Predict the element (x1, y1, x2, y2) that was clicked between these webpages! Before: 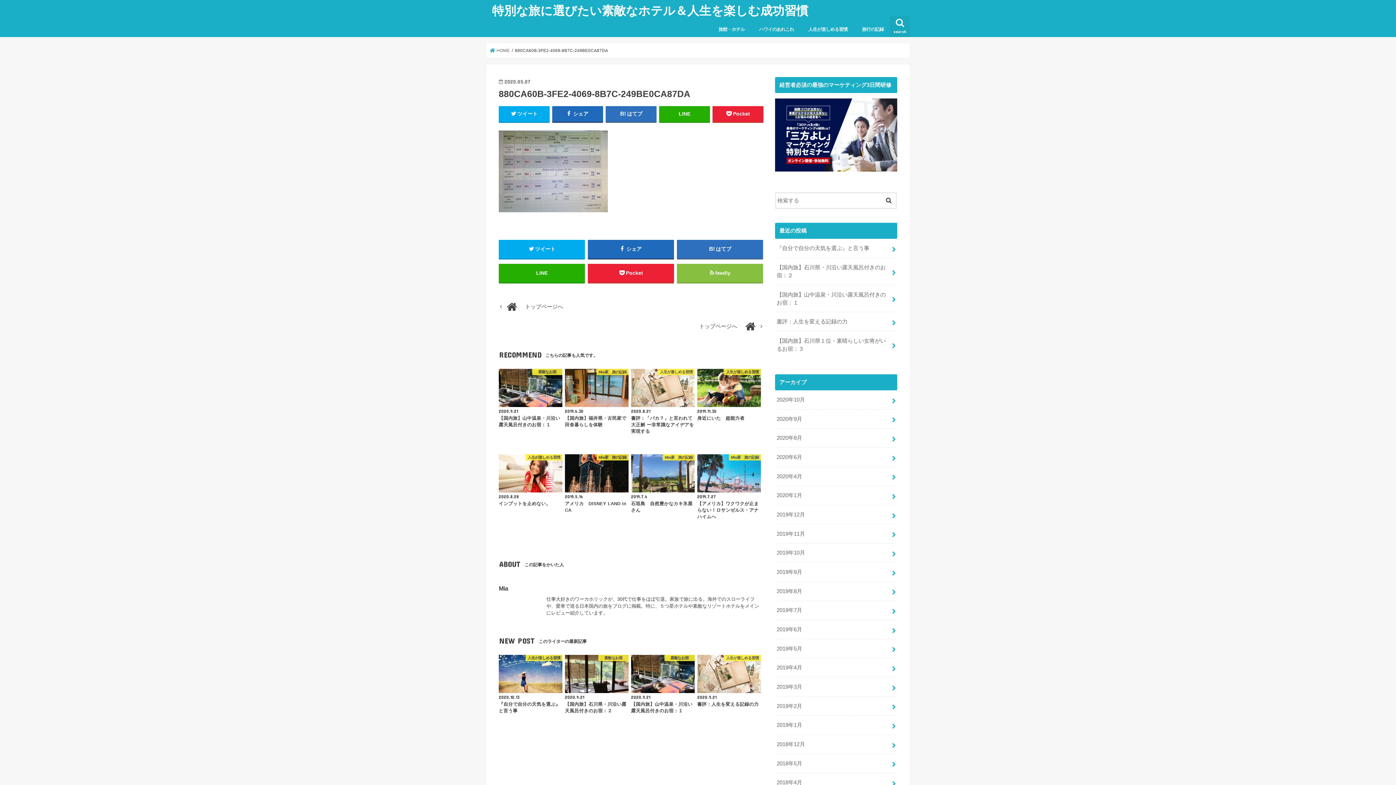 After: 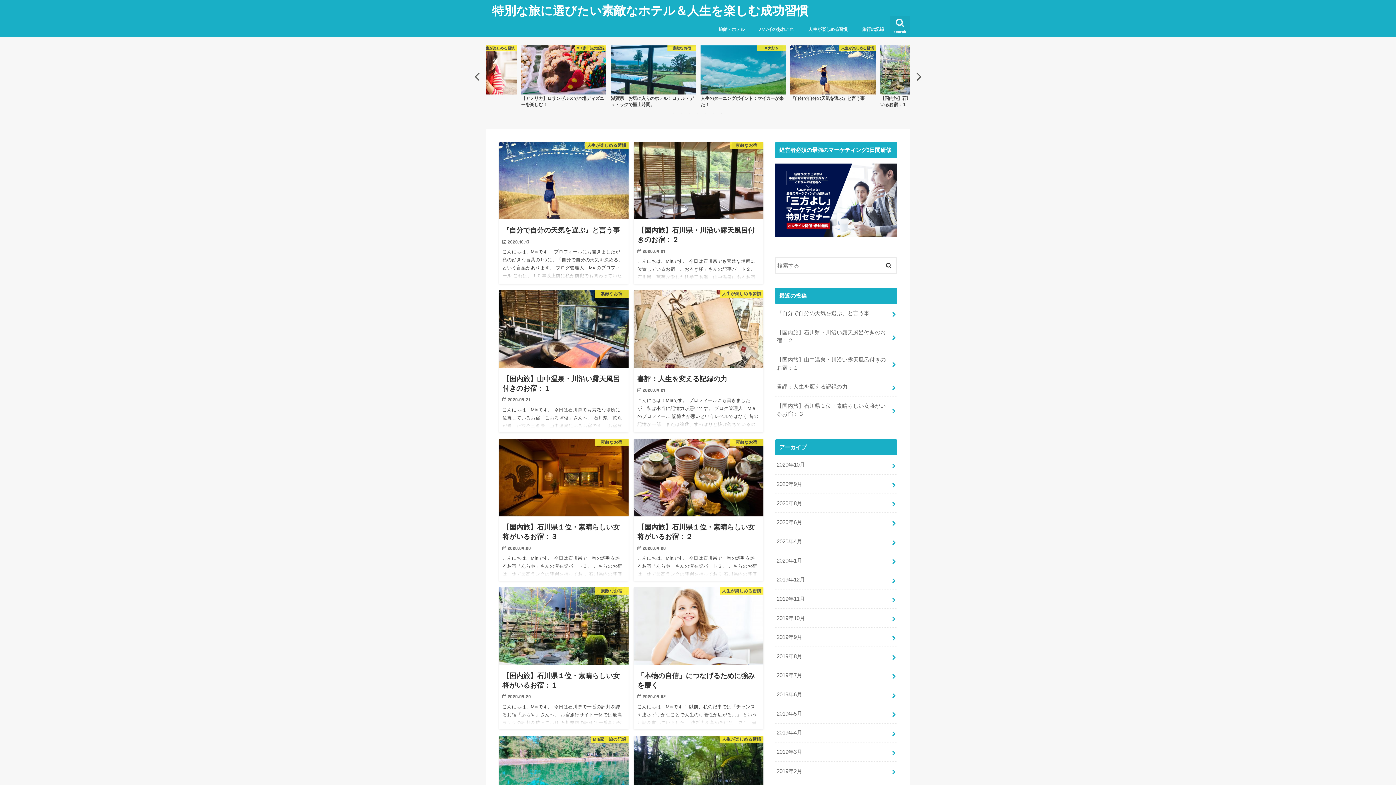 Action: bbox: (492, 3, 808, 17) label: 特別な旅に選びたい素敵なホテル＆人生を楽しむ成功習慣